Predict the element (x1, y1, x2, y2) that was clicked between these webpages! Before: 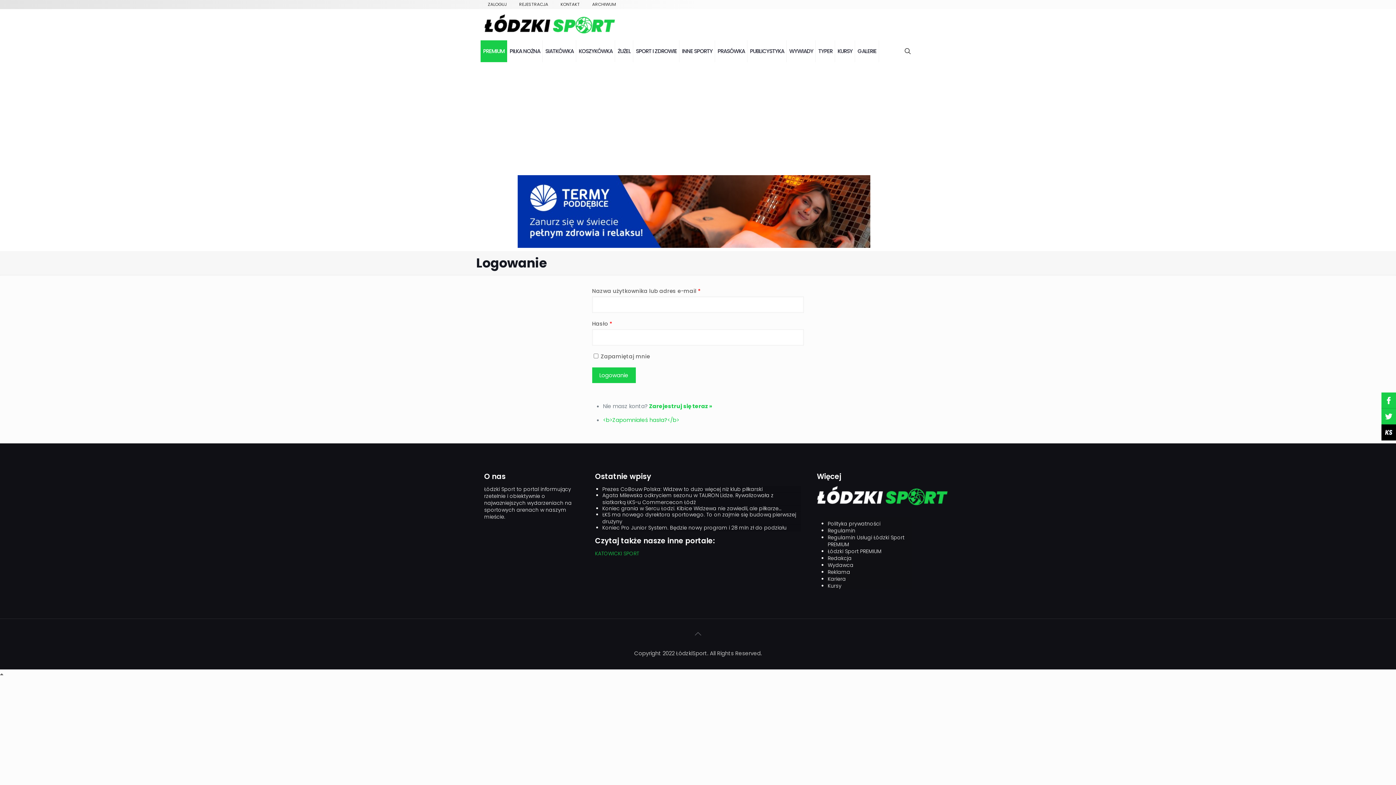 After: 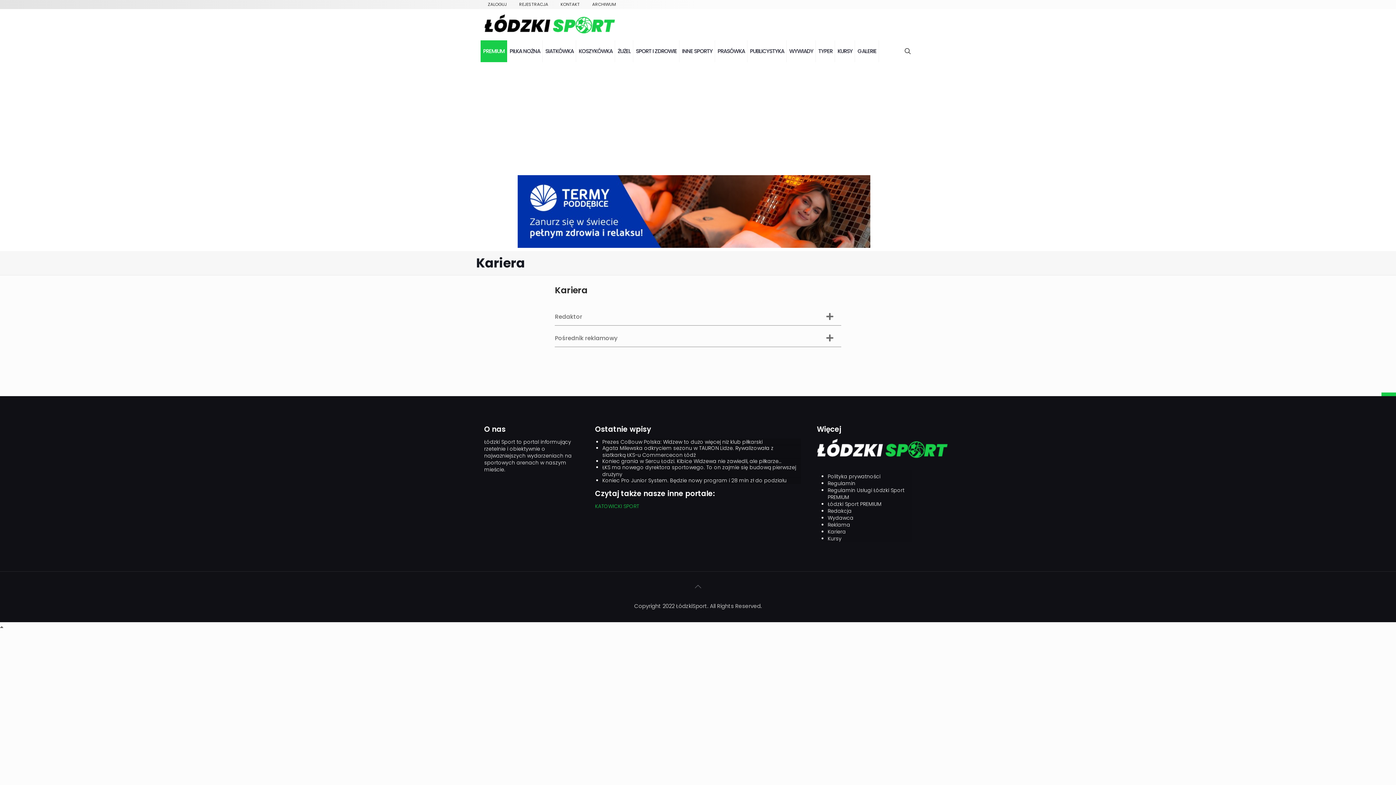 Action: label: Kariera bbox: (828, 576, 908, 582)